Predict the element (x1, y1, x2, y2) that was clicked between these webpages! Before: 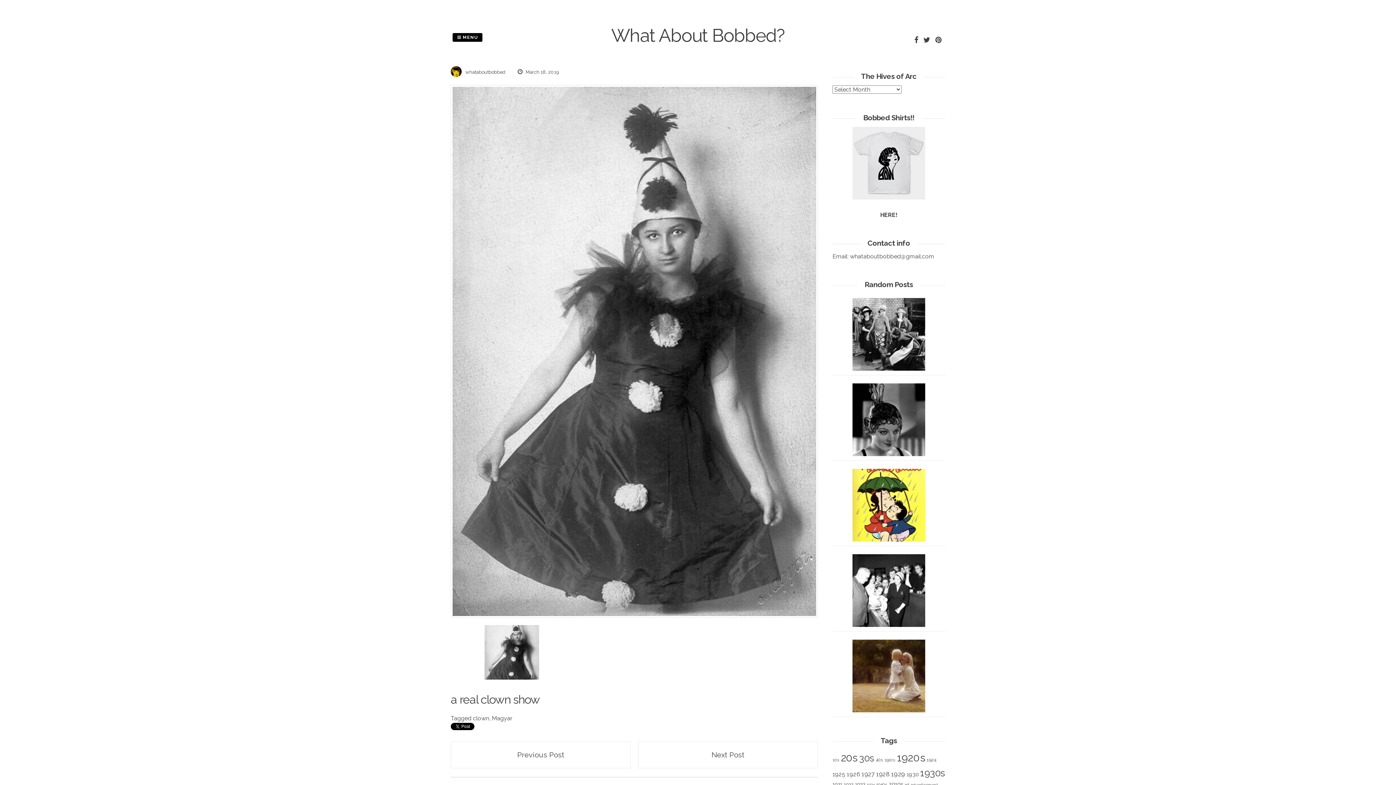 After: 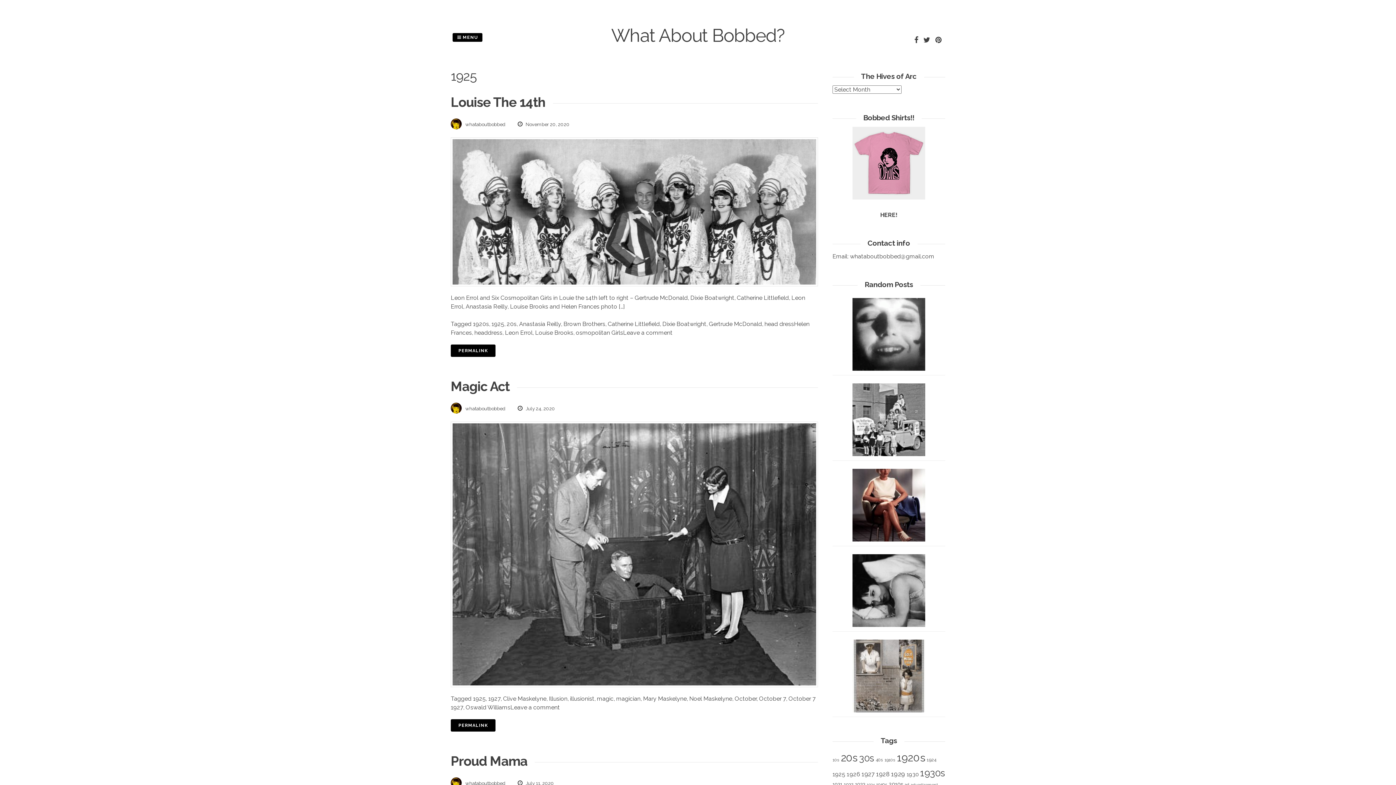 Action: label: 1925 (600 items) bbox: (832, 771, 845, 778)